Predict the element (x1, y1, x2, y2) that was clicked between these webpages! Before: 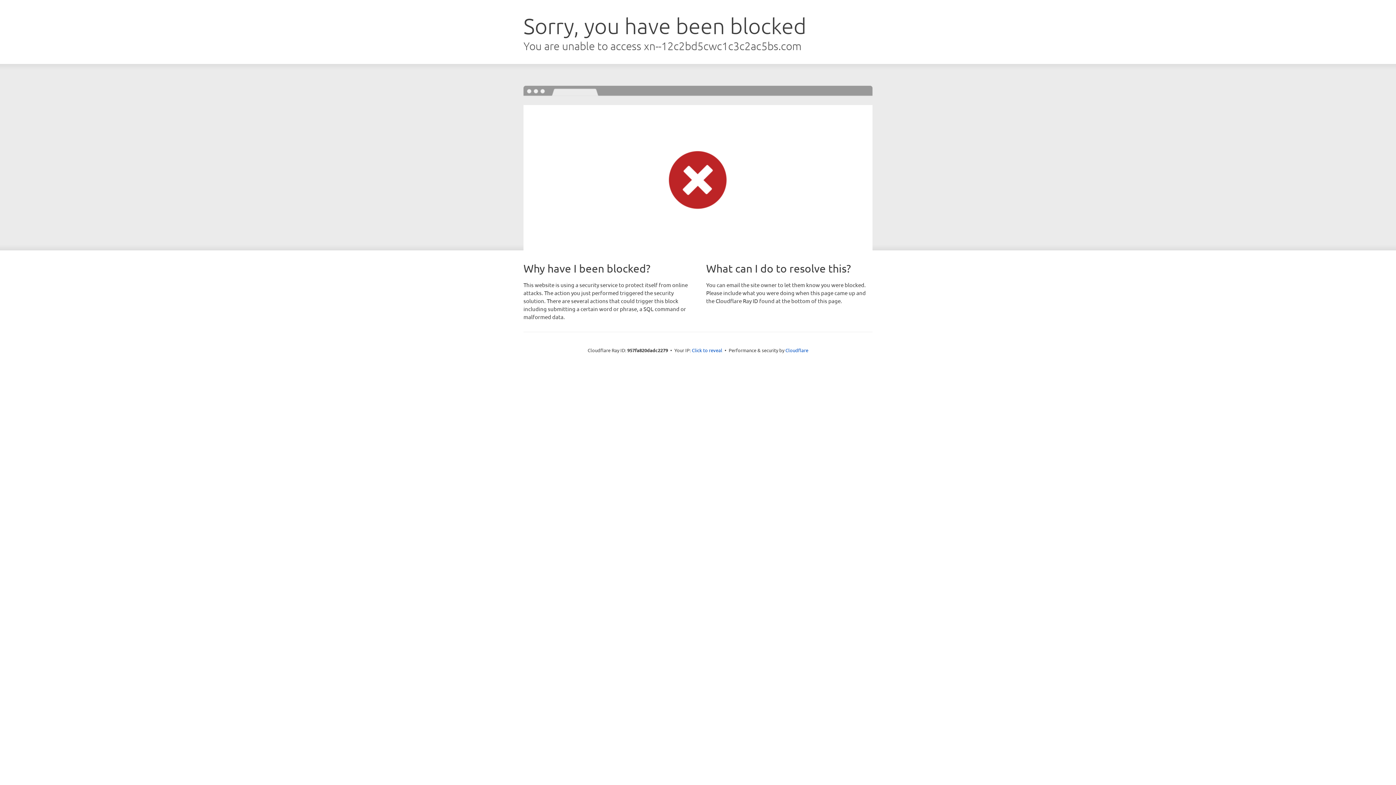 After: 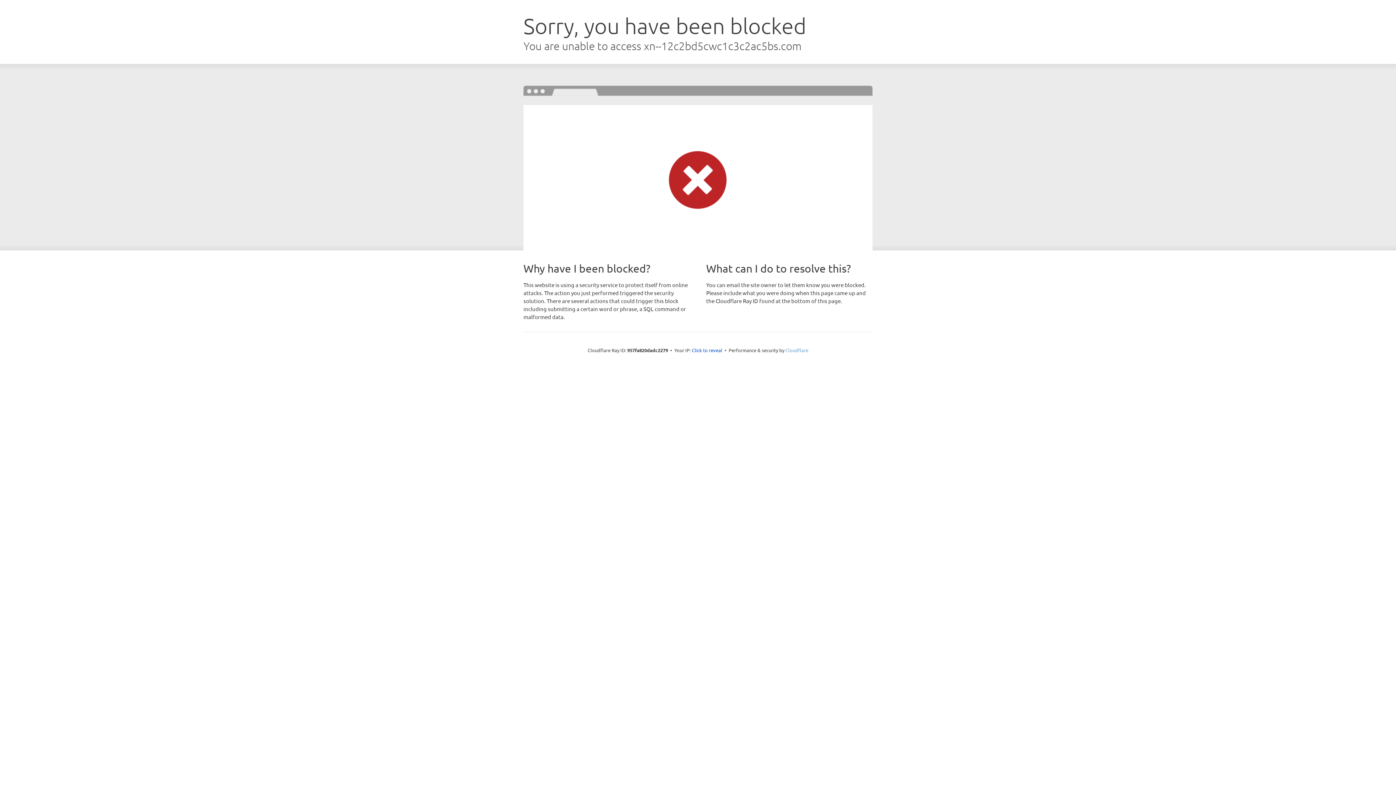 Action: bbox: (785, 347, 808, 353) label: Cloudflare